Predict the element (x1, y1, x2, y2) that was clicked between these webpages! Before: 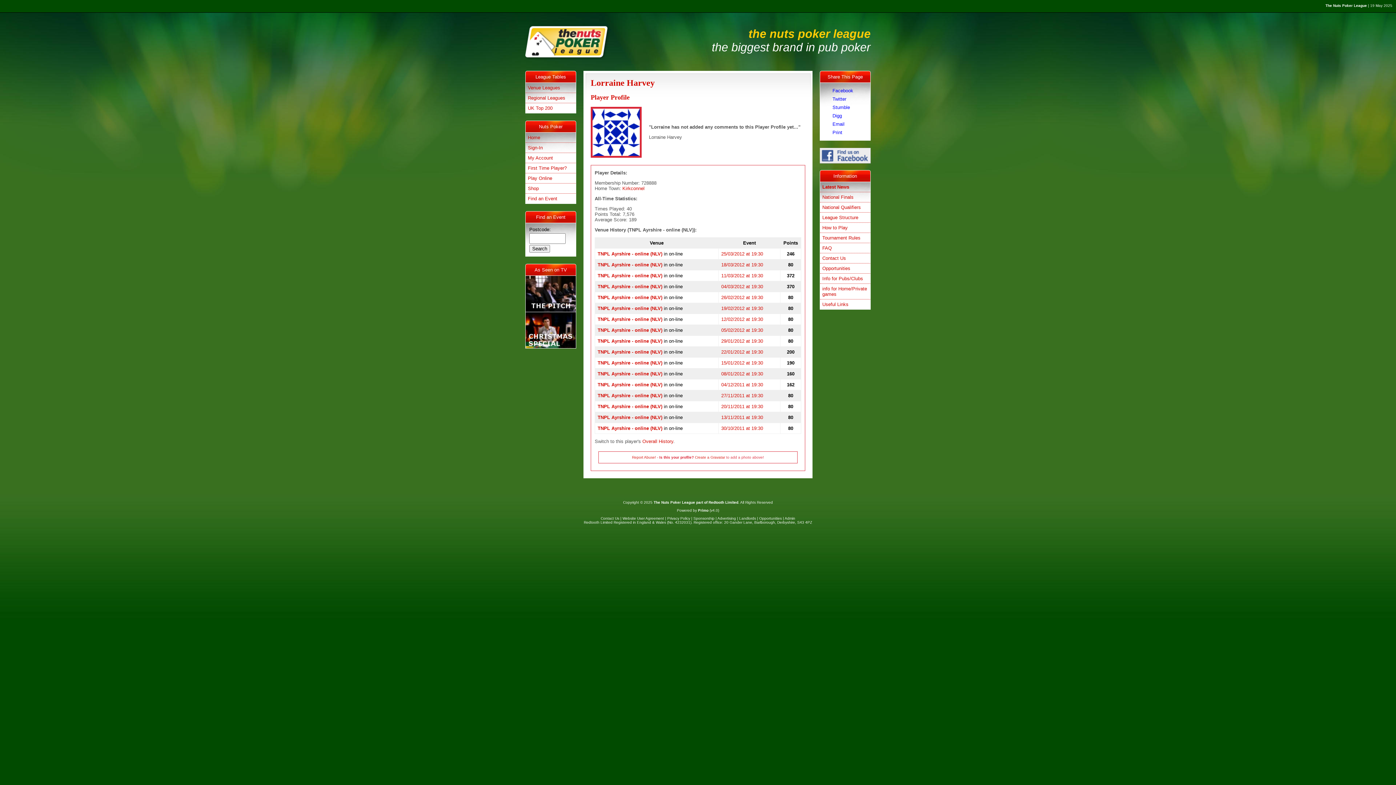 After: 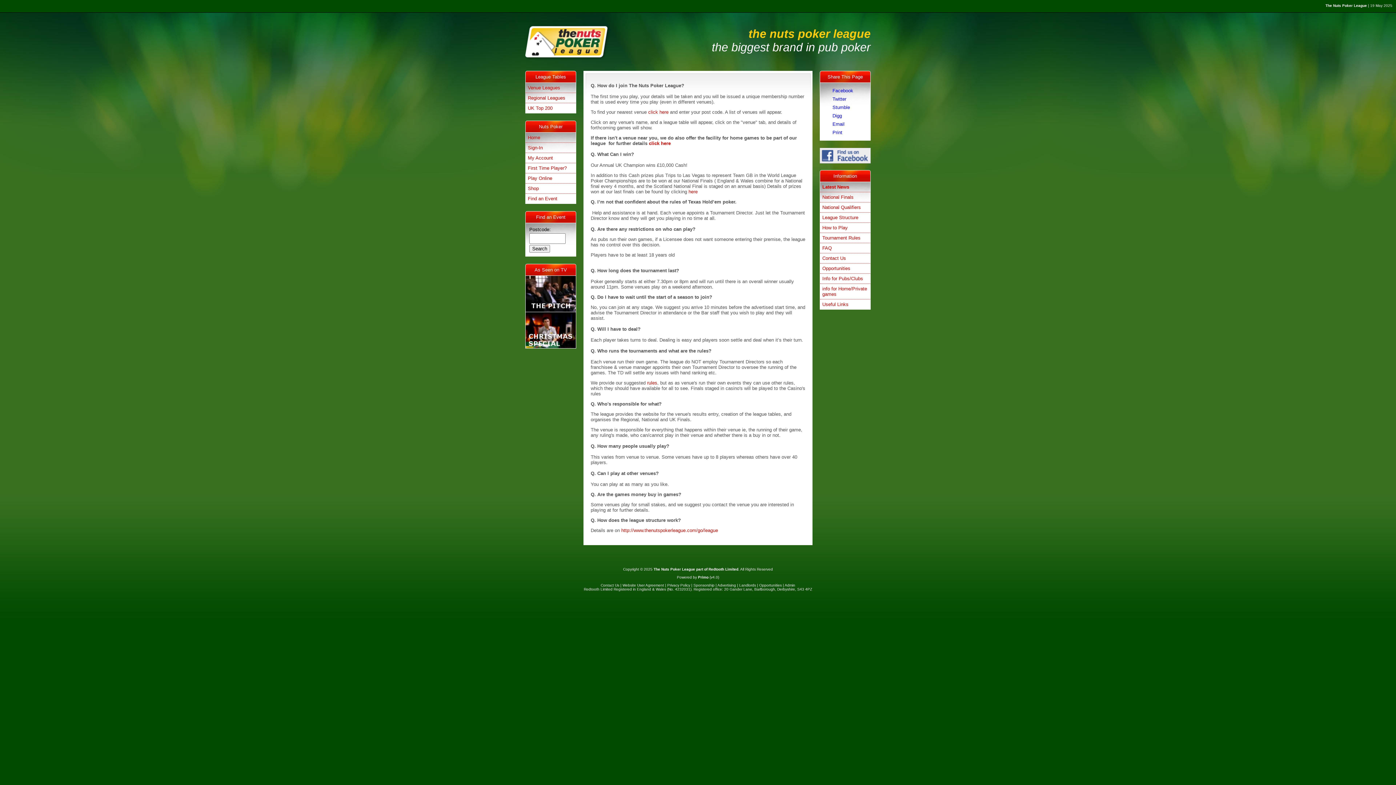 Action: bbox: (820, 243, 870, 253) label: FAQ